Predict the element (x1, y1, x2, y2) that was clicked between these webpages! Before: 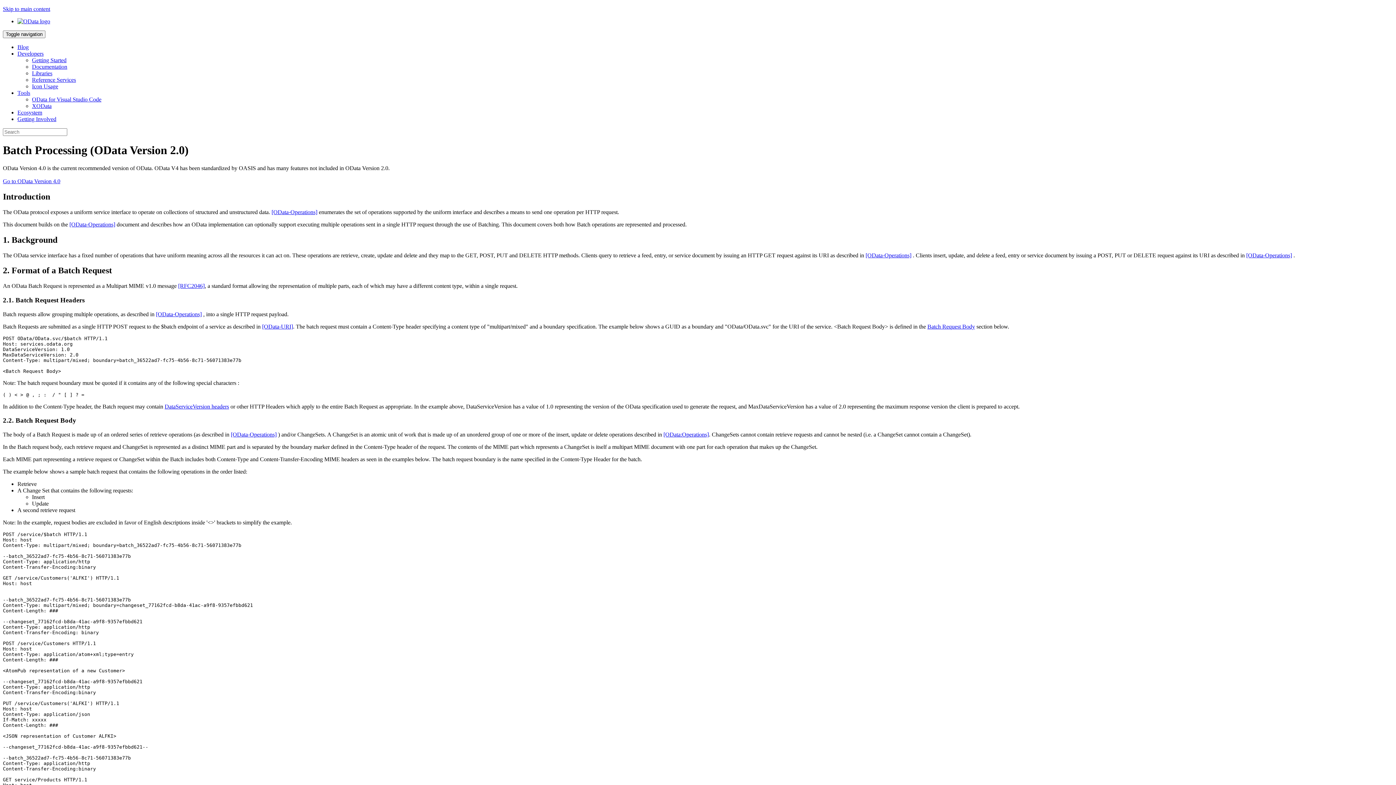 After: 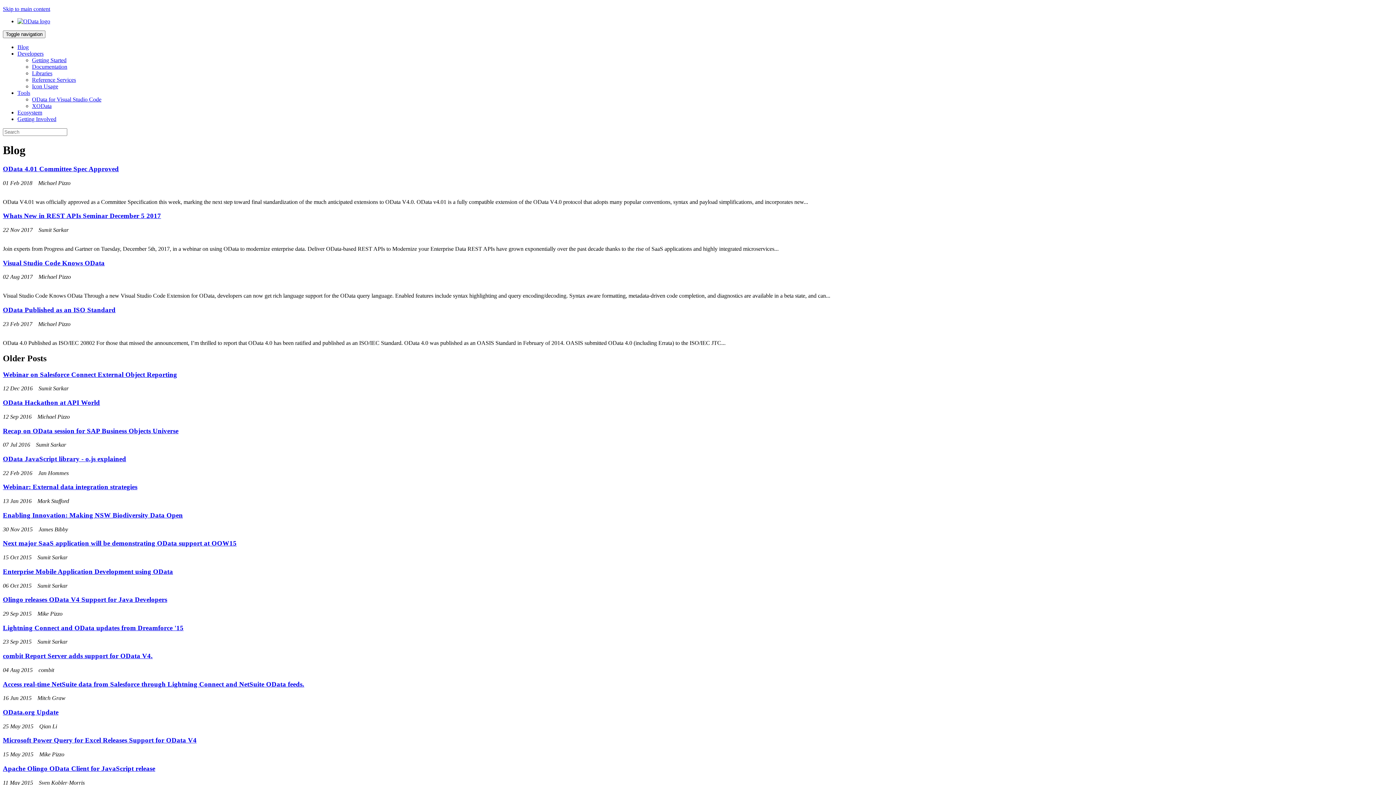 Action: label: Blog bbox: (17, 44, 28, 50)